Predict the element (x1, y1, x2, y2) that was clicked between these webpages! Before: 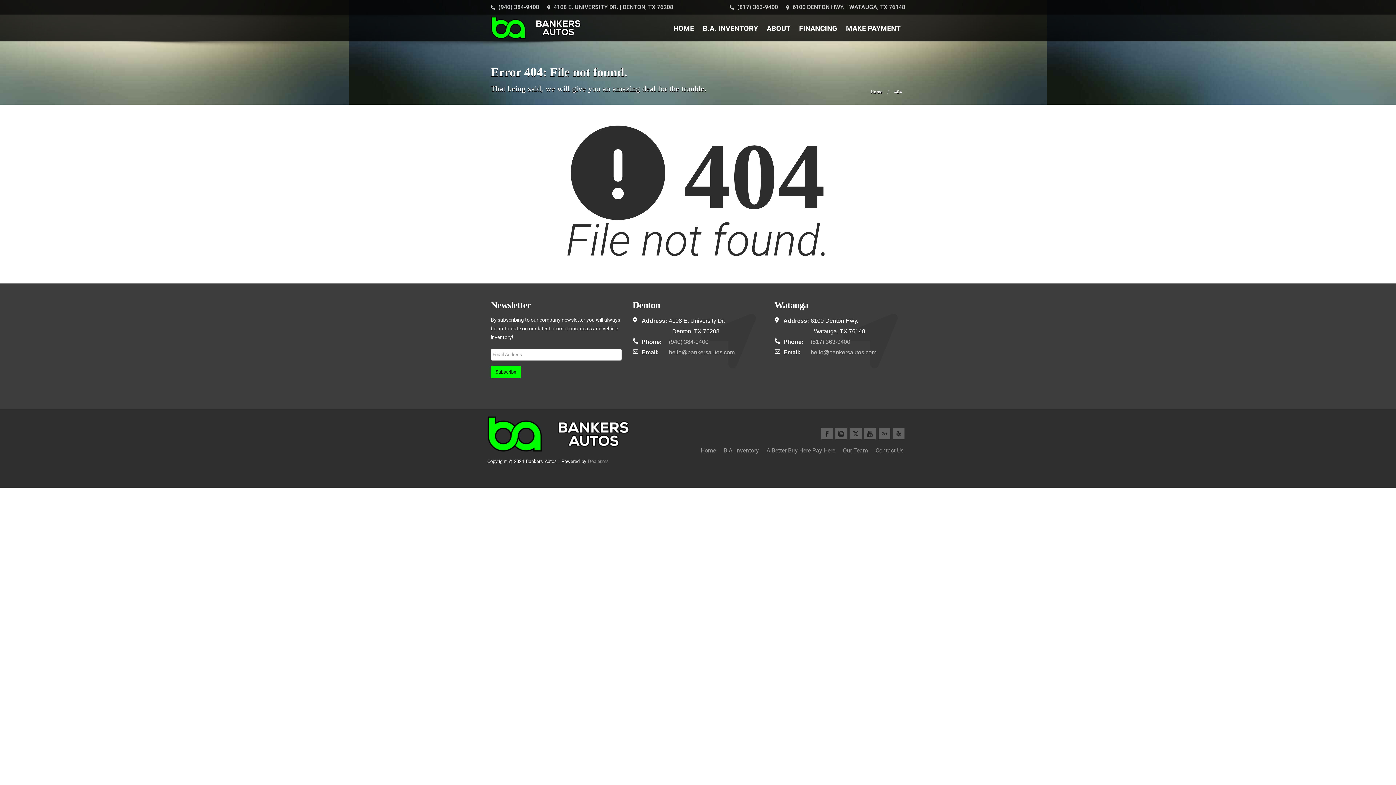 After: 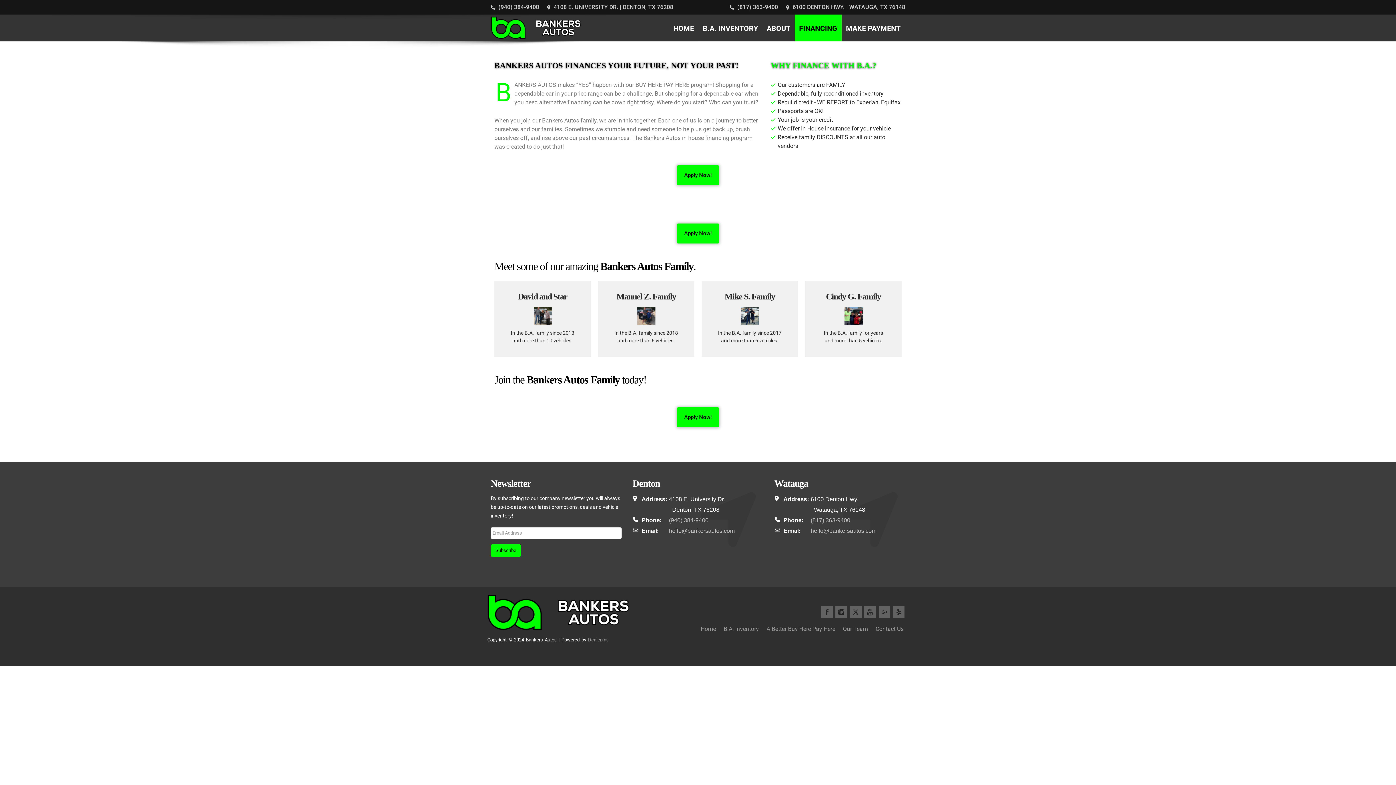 Action: label: A Better Buy Here Pay Here bbox: (766, 447, 835, 454)